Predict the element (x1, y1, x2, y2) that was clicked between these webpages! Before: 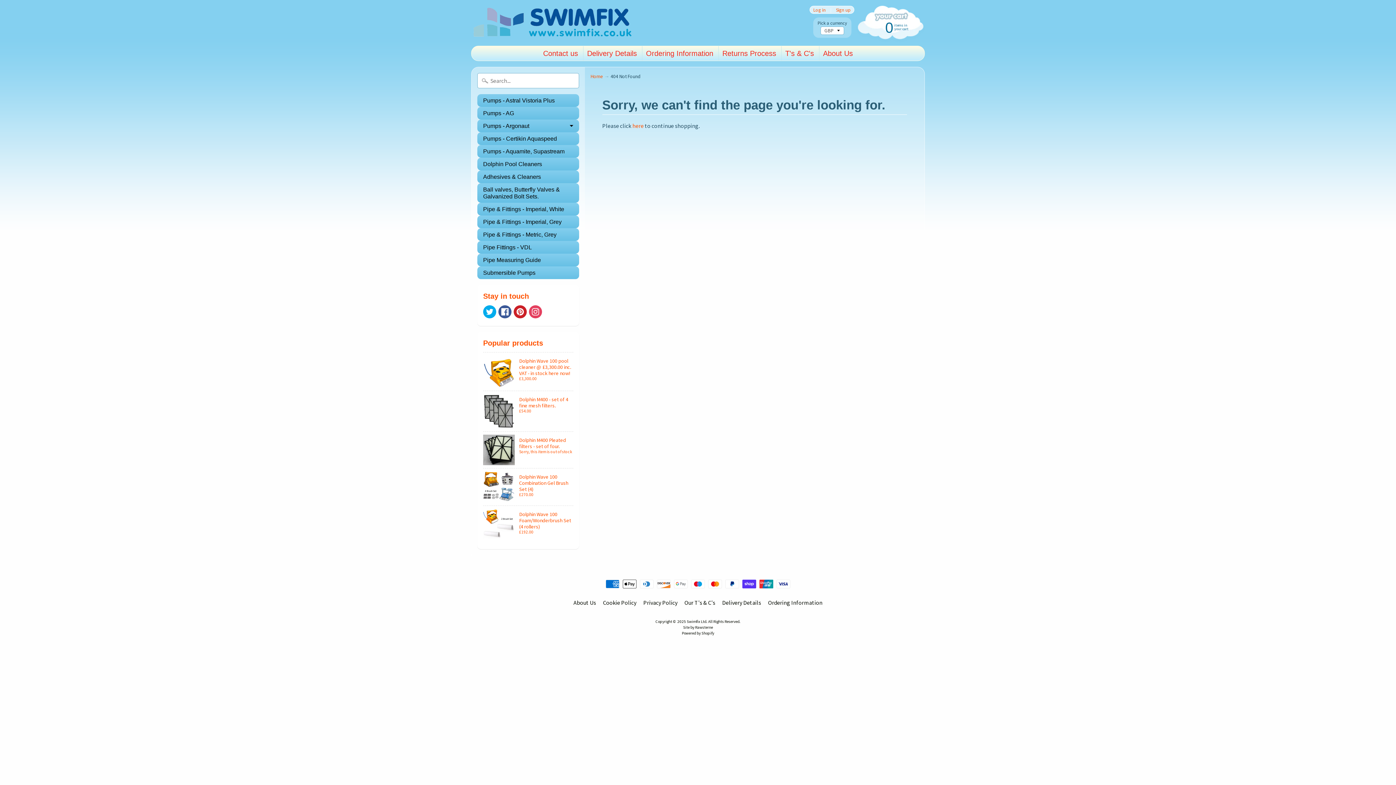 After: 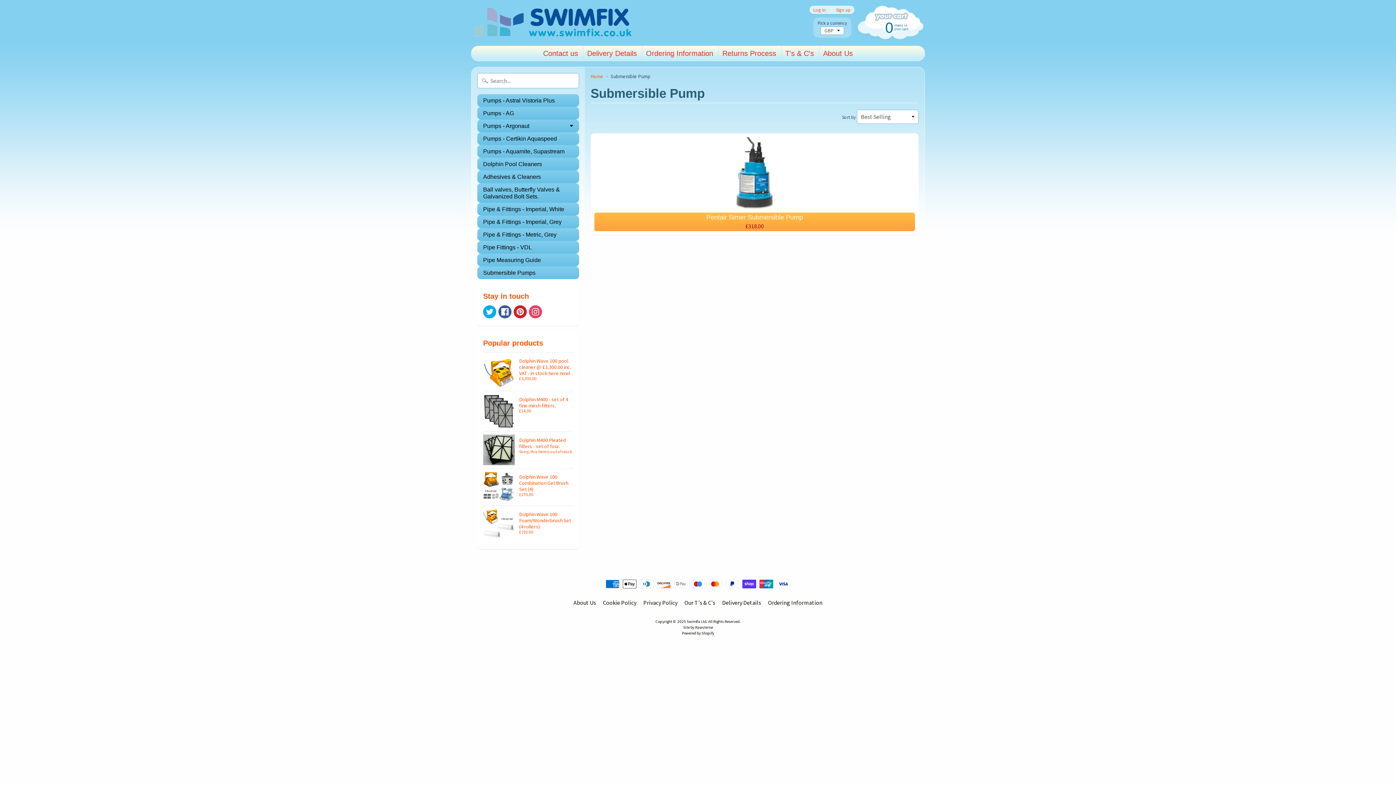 Action: label: Submersible Pumps bbox: (477, 266, 579, 279)